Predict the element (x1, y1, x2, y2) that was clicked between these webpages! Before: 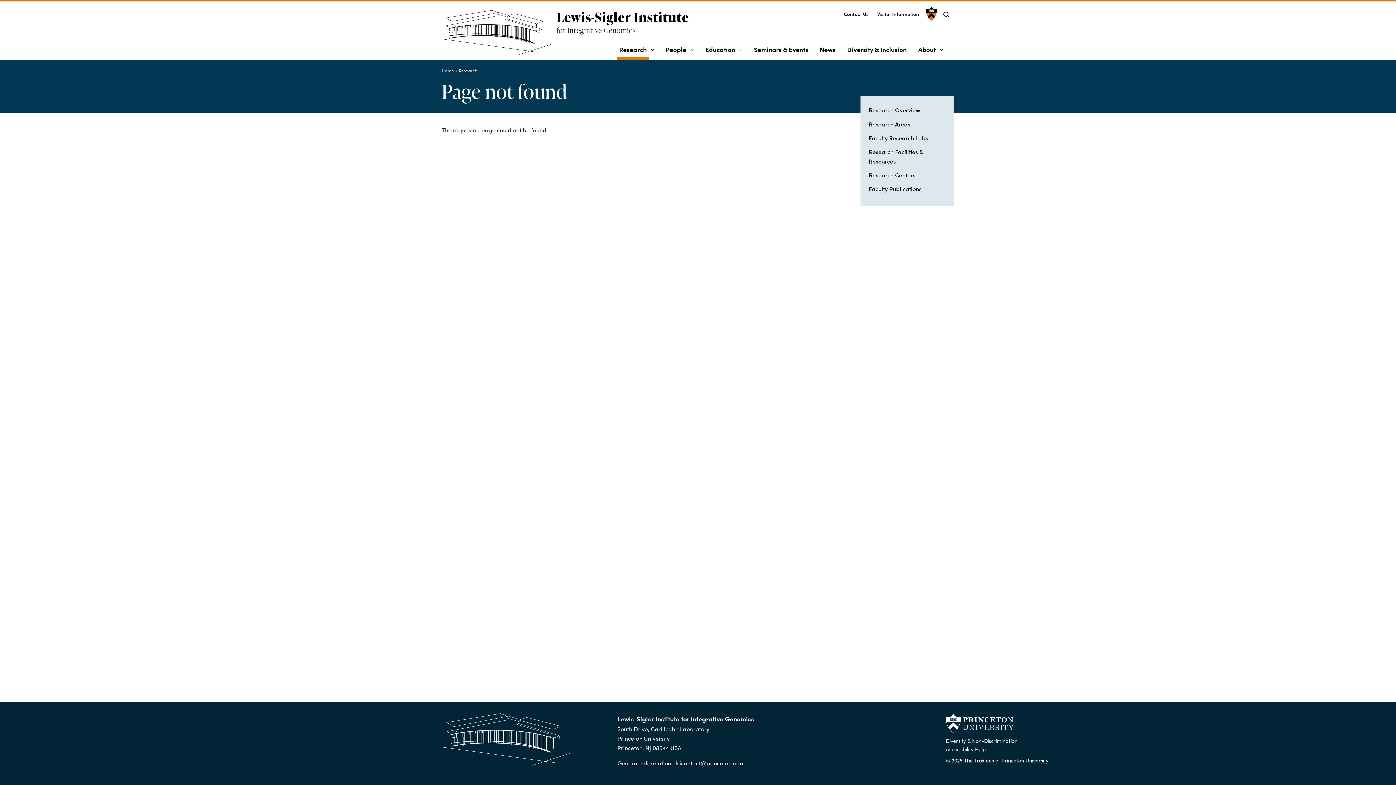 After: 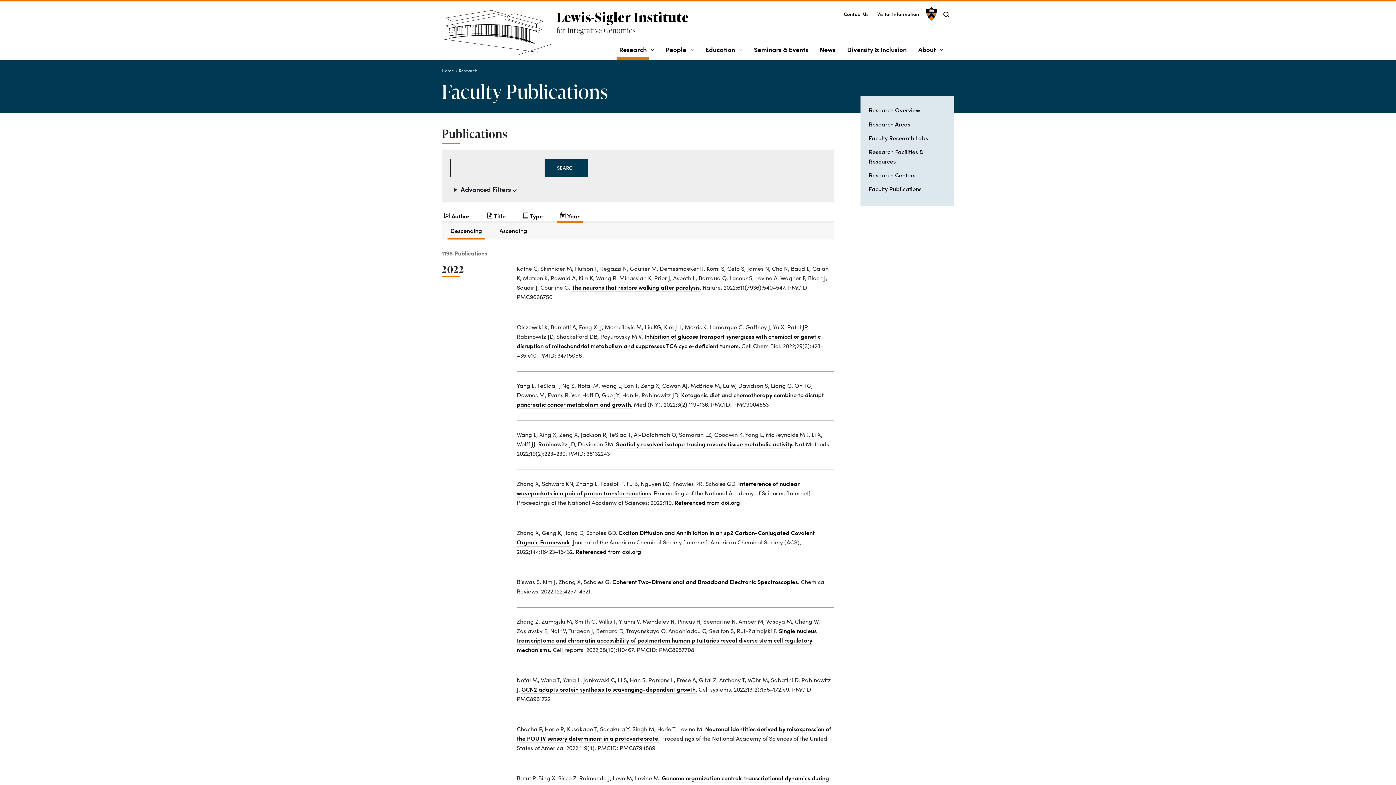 Action: bbox: (860, 181, 954, 193) label: Faculty Publications